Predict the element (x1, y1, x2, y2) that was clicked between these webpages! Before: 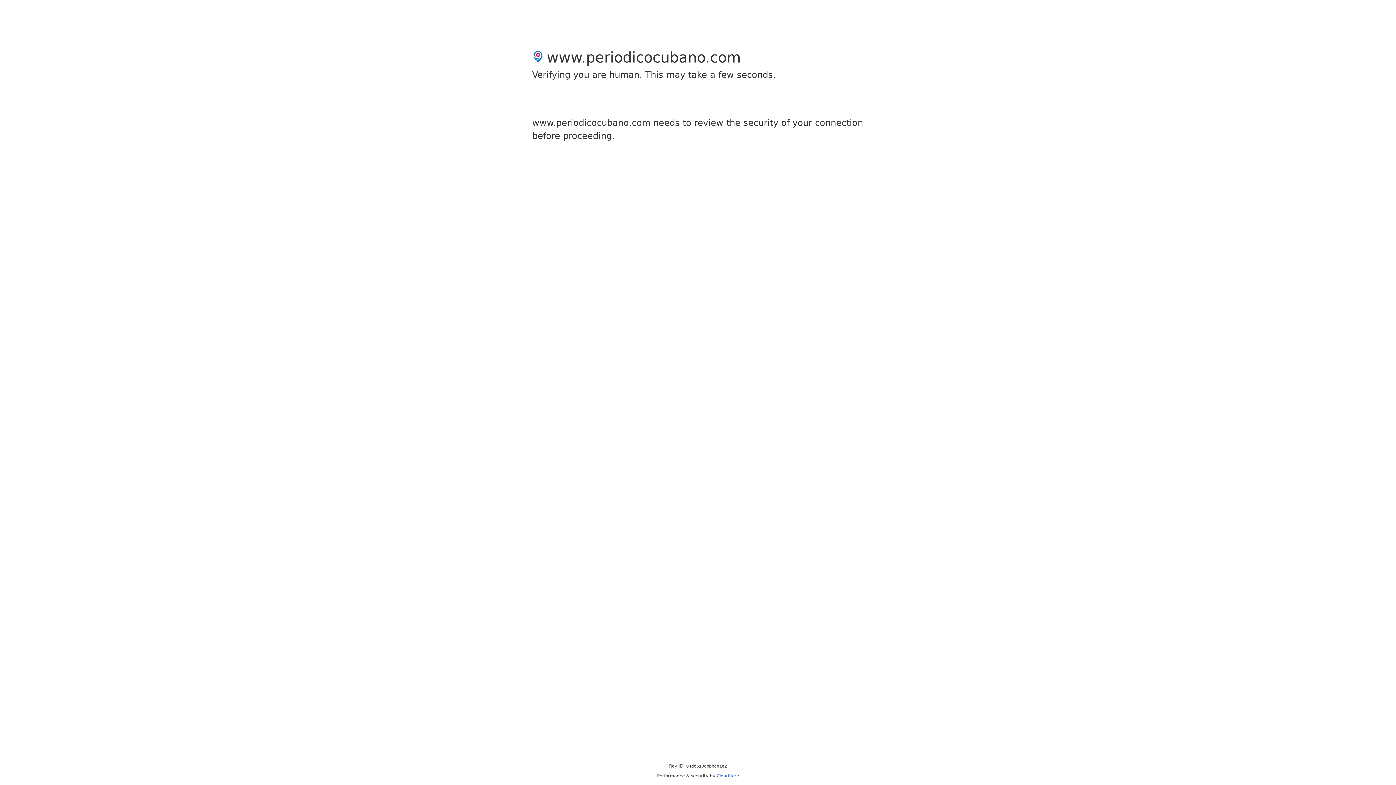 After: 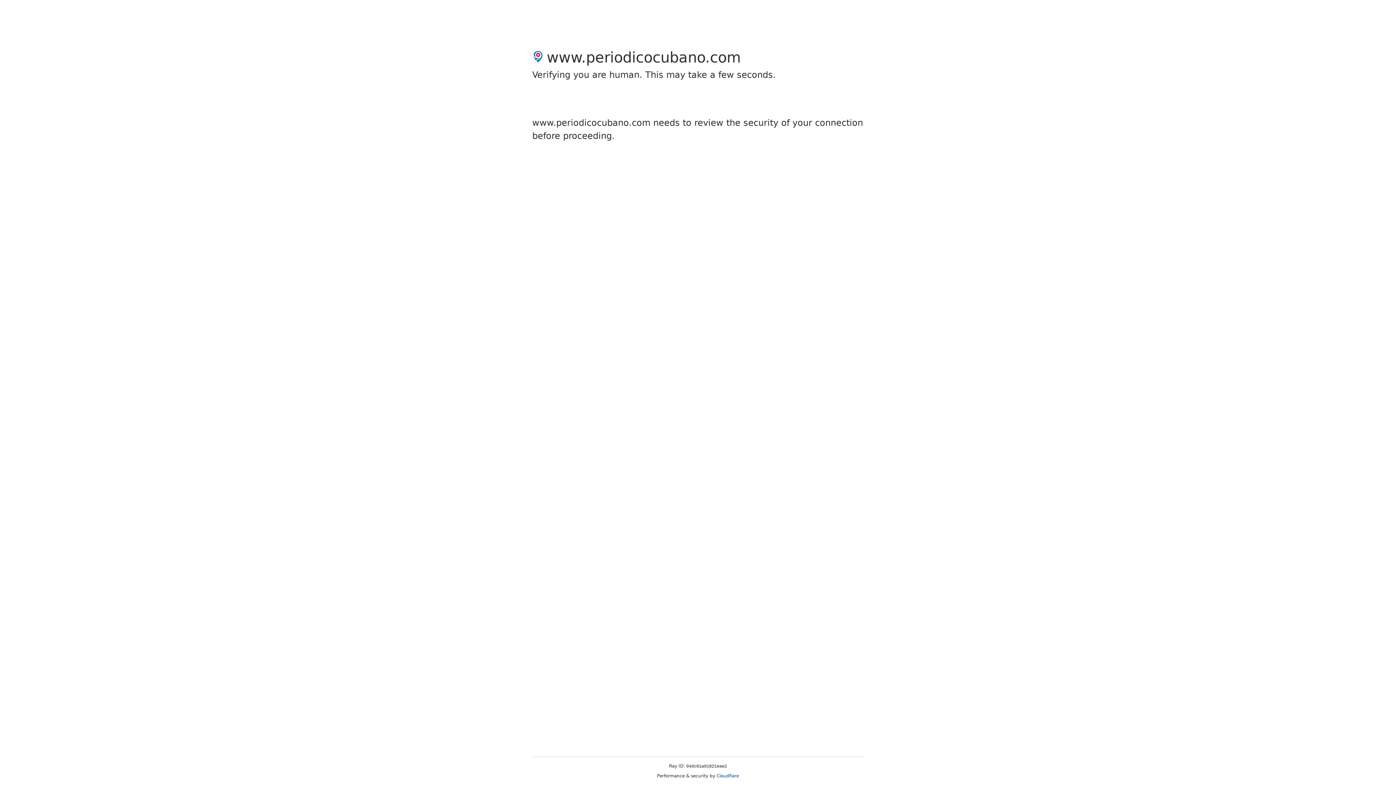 Action: bbox: (716, 773, 739, 778) label: Cloudflare